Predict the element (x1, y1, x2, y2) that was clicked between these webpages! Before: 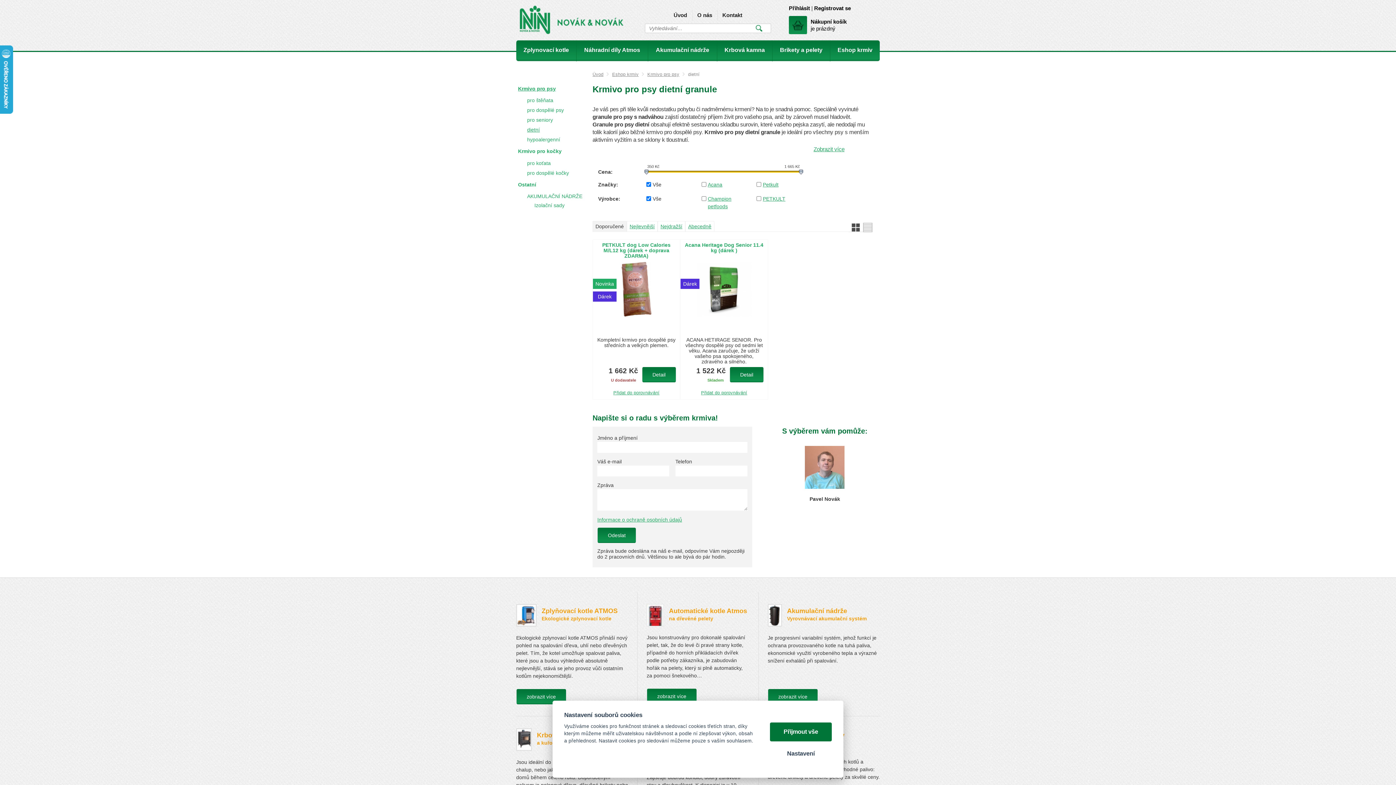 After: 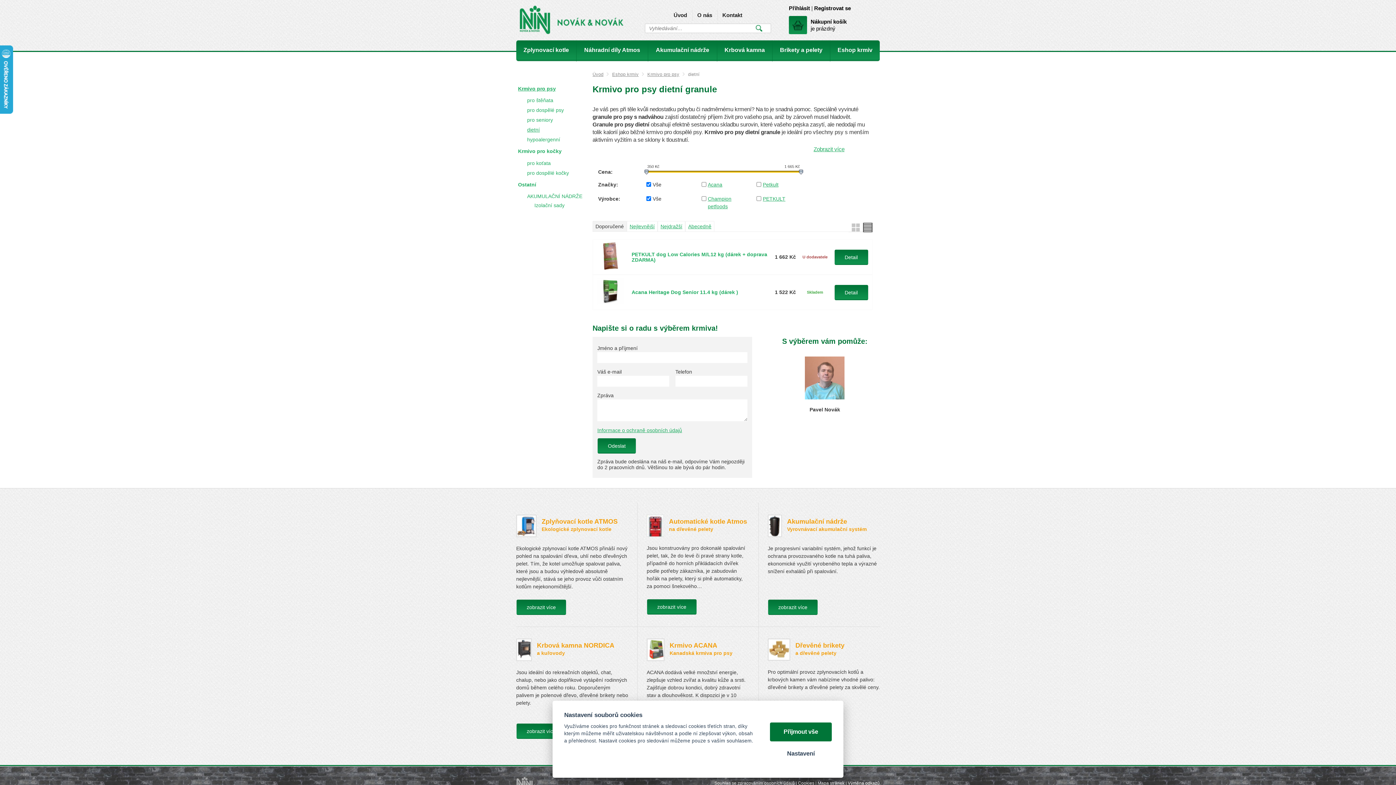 Action: bbox: (863, 221, 872, 232)